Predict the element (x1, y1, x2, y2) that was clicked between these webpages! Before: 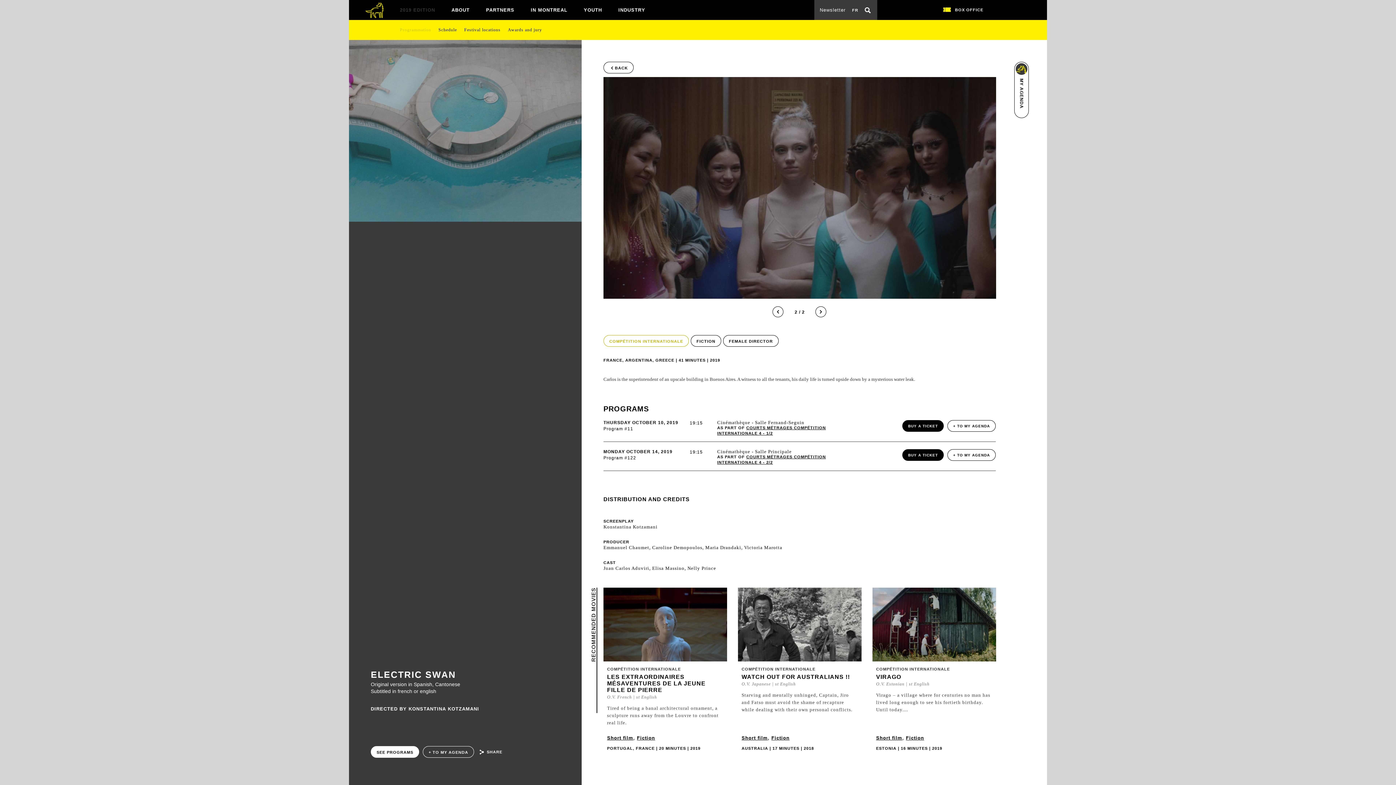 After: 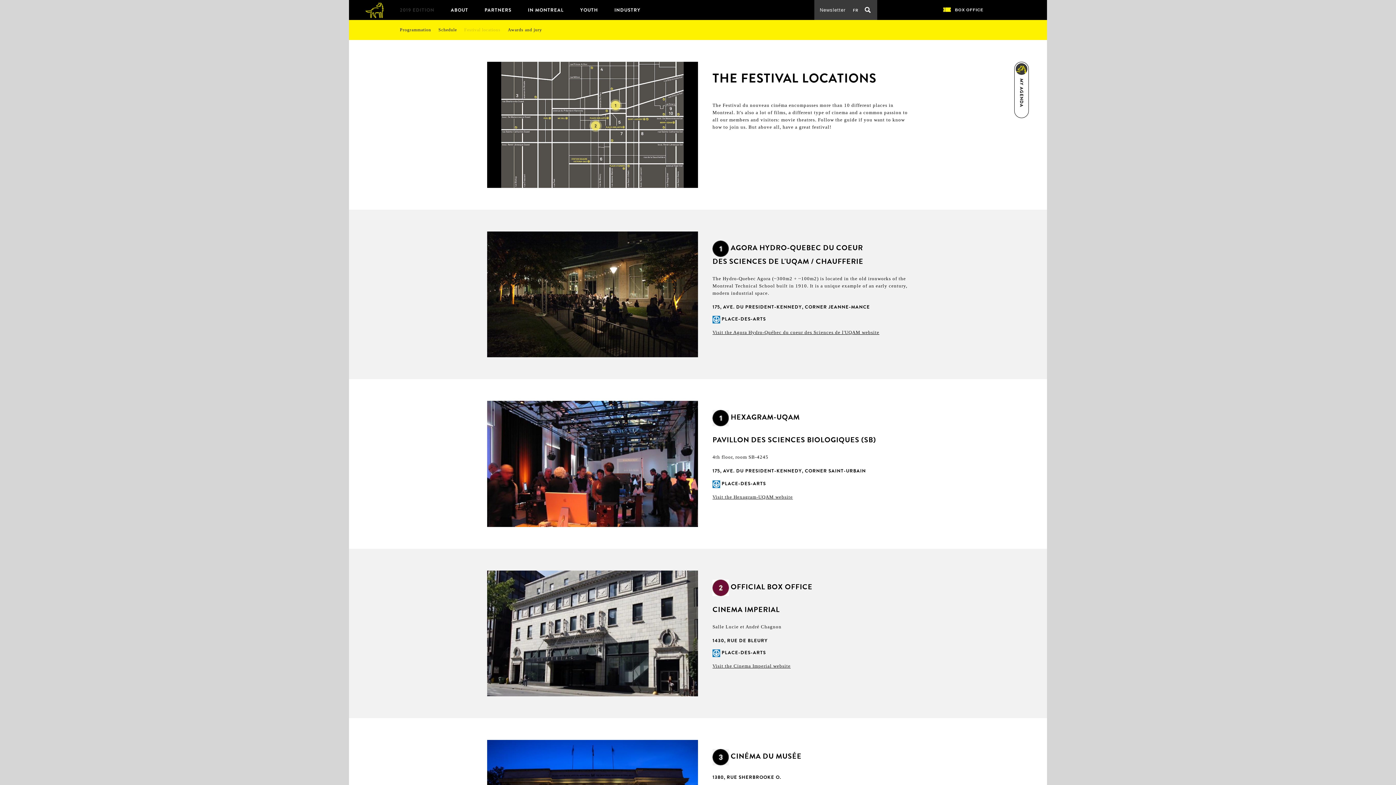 Action: label: Festival locations bbox: (464, 20, 500, 40)